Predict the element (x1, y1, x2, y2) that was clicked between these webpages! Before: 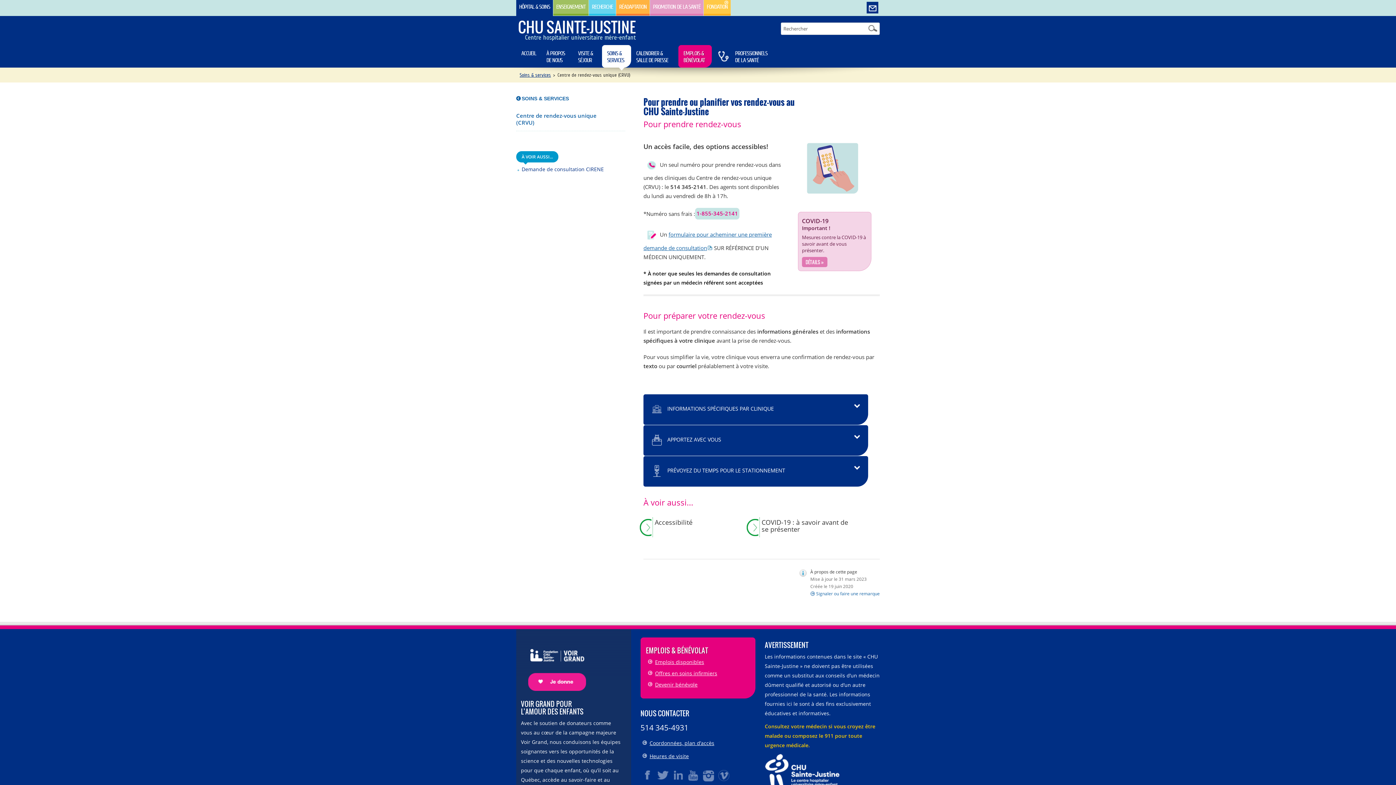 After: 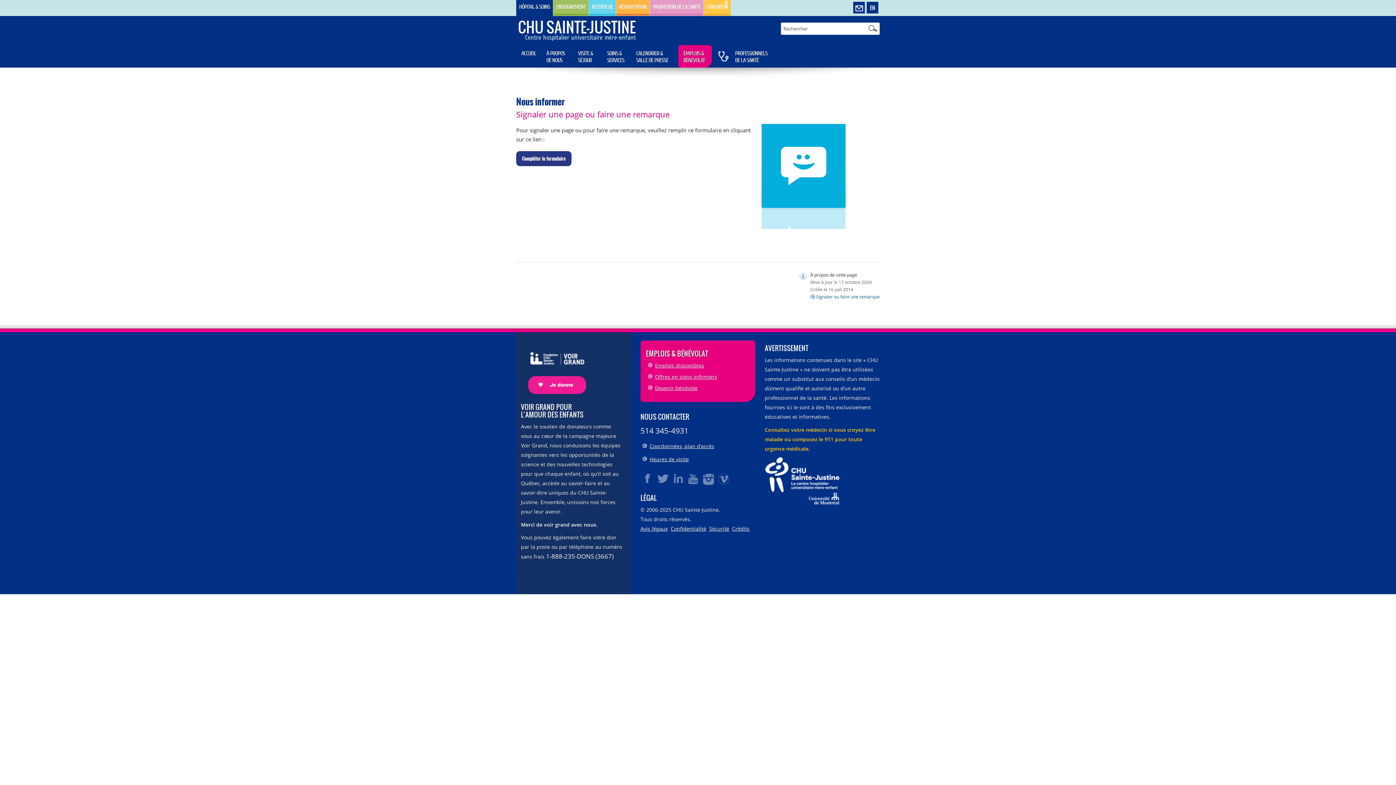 Action: bbox: (810, 590, 880, 597) label: Signaler ou faire une remarque